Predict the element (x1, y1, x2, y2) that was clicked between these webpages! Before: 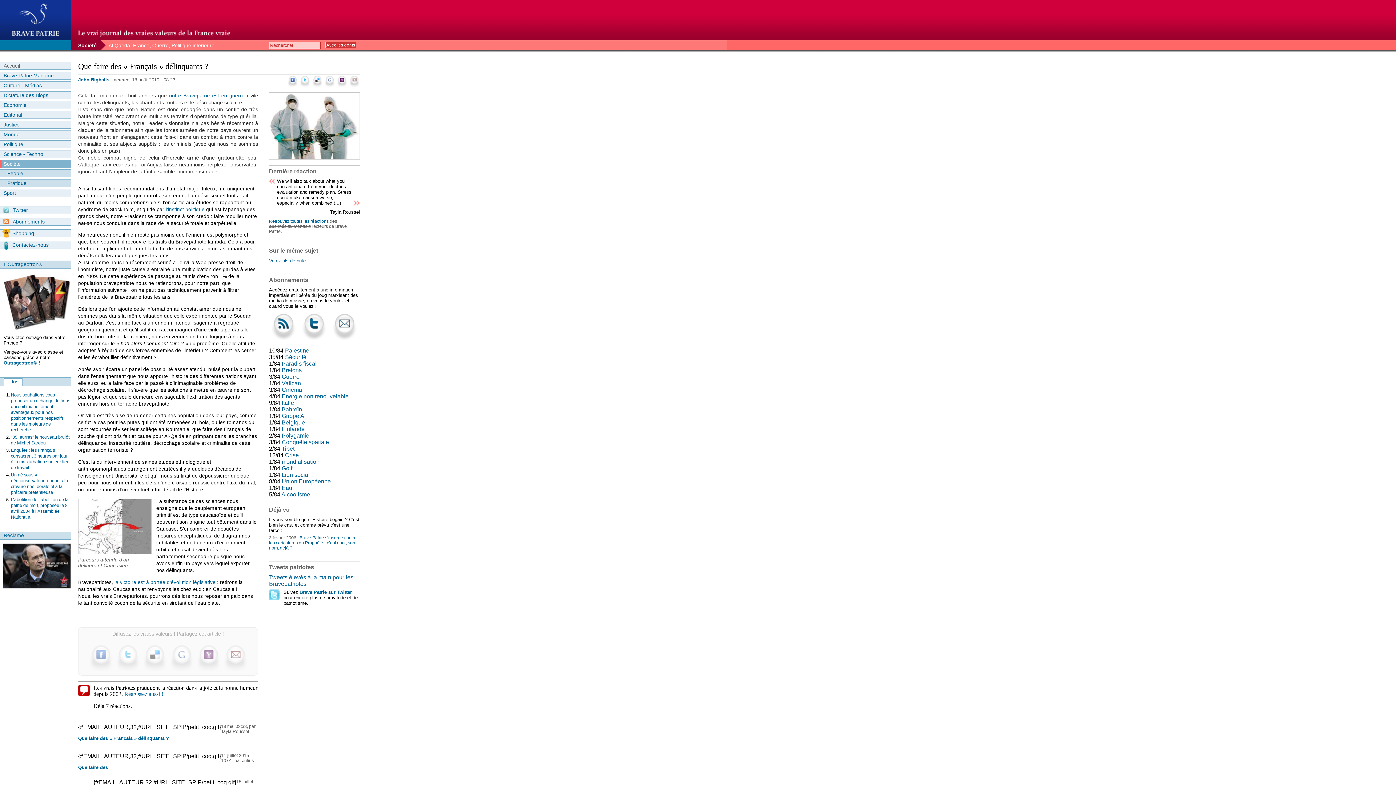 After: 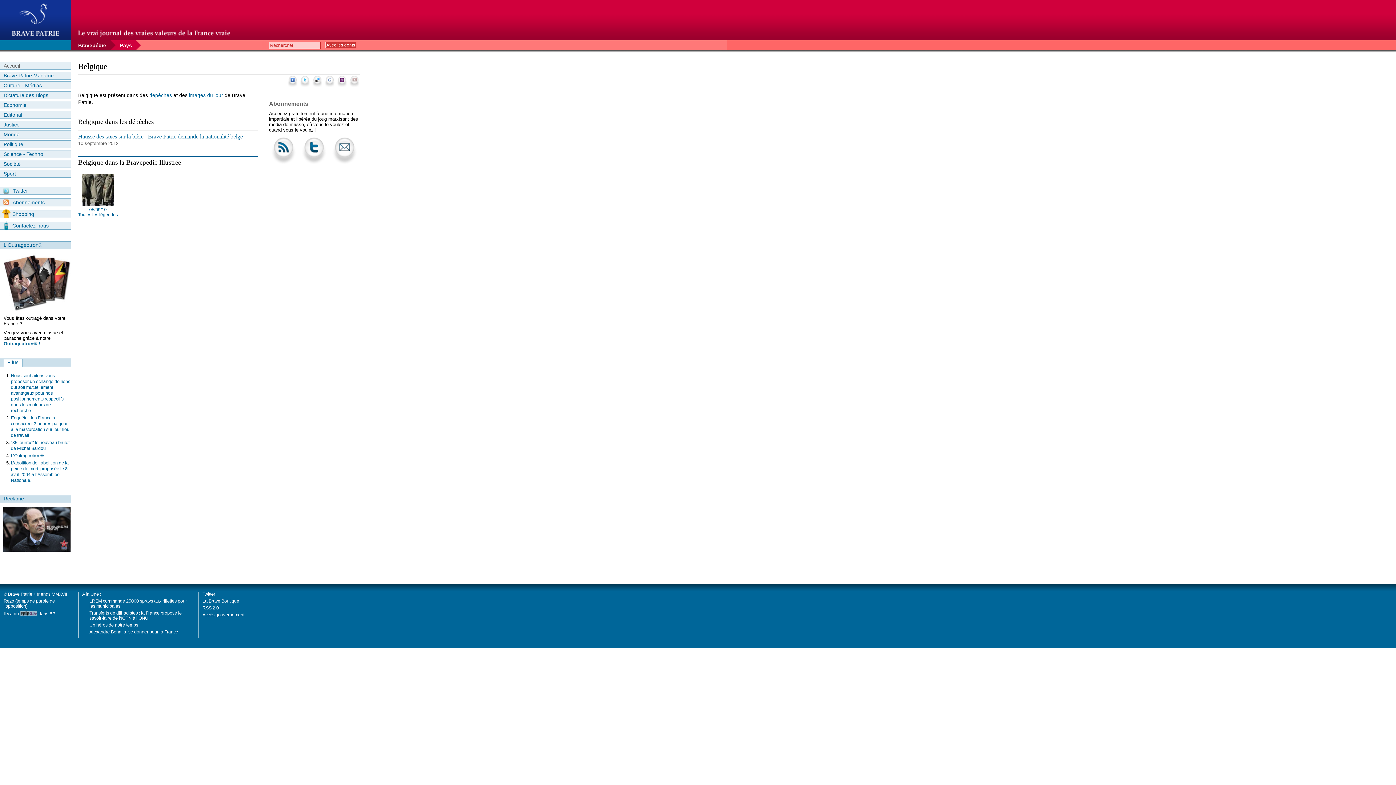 Action: bbox: (281, 419, 305, 425) label: Belgique